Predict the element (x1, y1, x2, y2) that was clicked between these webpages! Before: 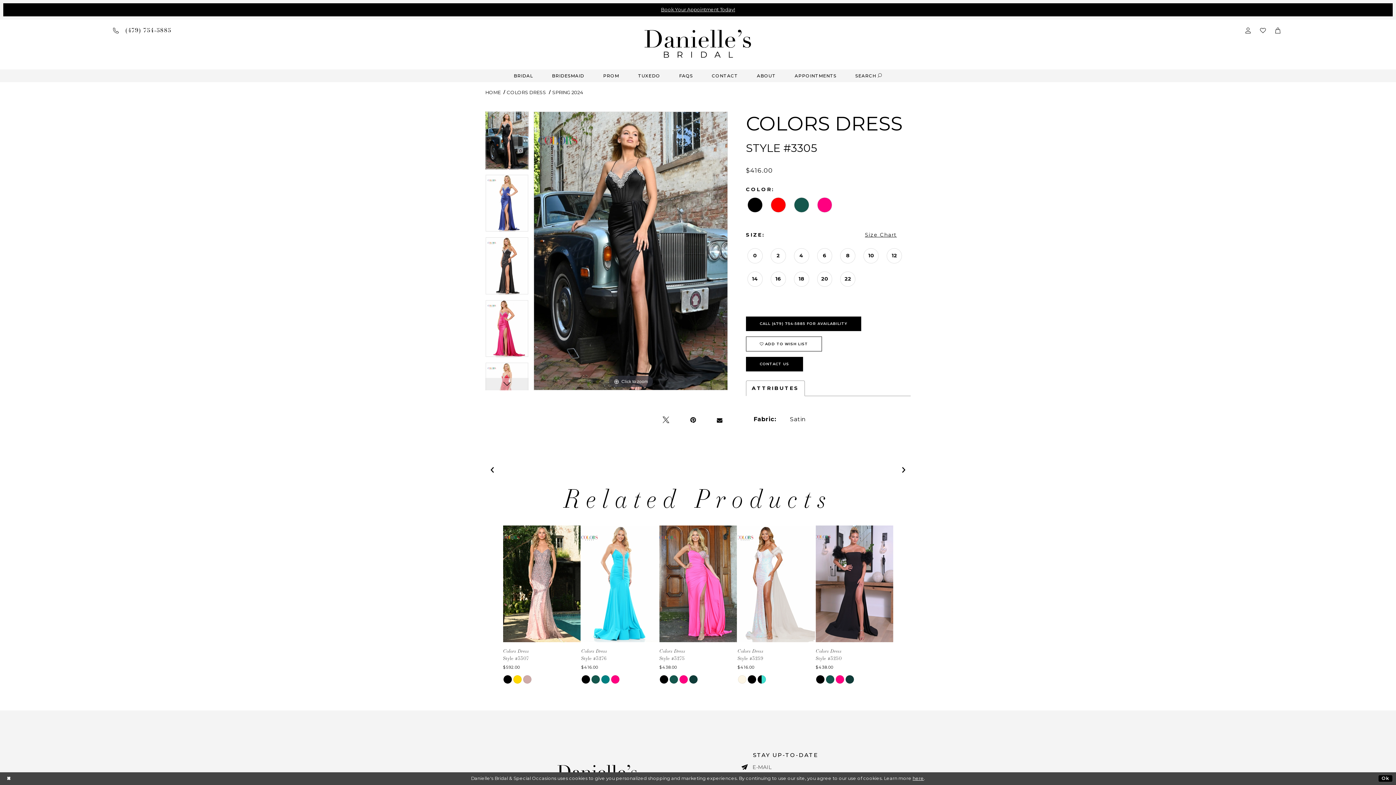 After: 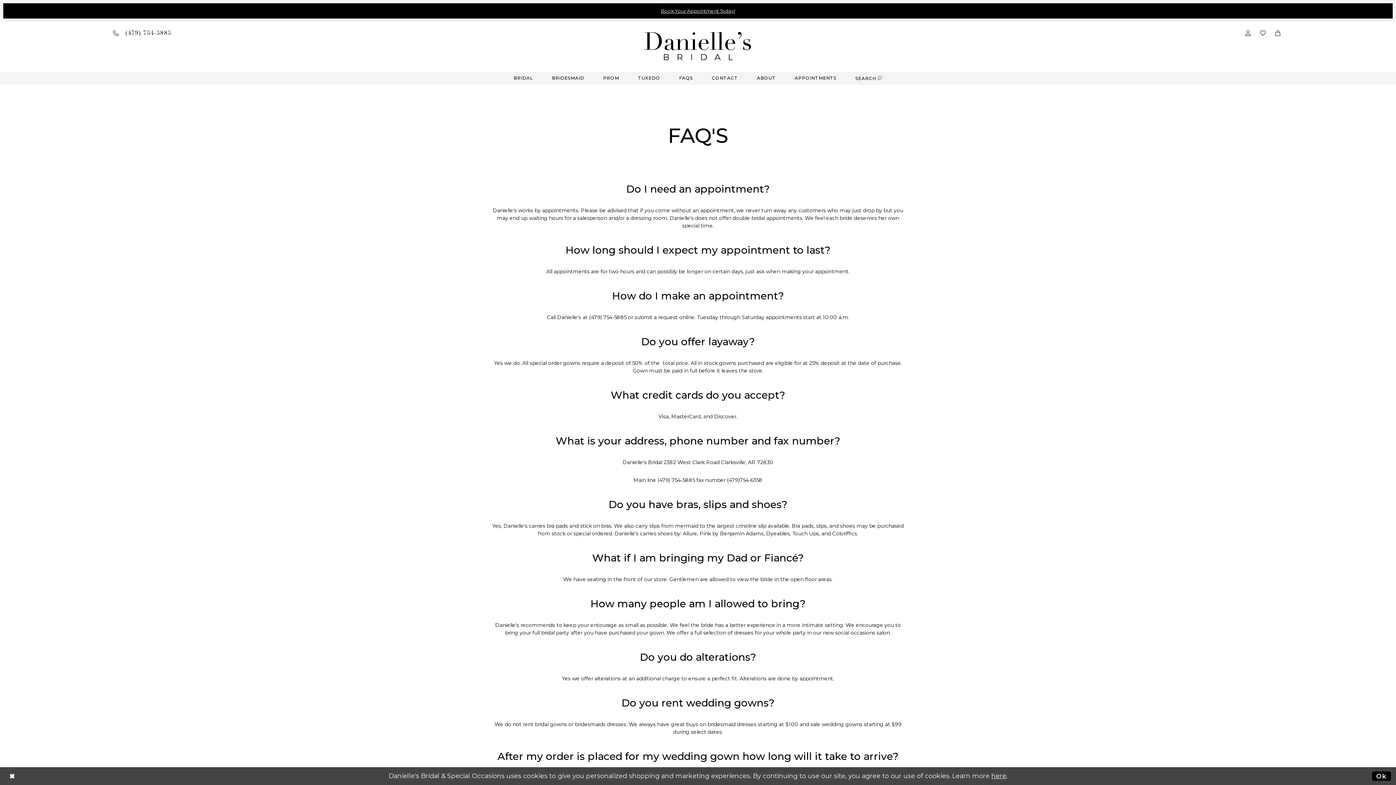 Action: bbox: (669, 69, 702, 82) label: FAQS